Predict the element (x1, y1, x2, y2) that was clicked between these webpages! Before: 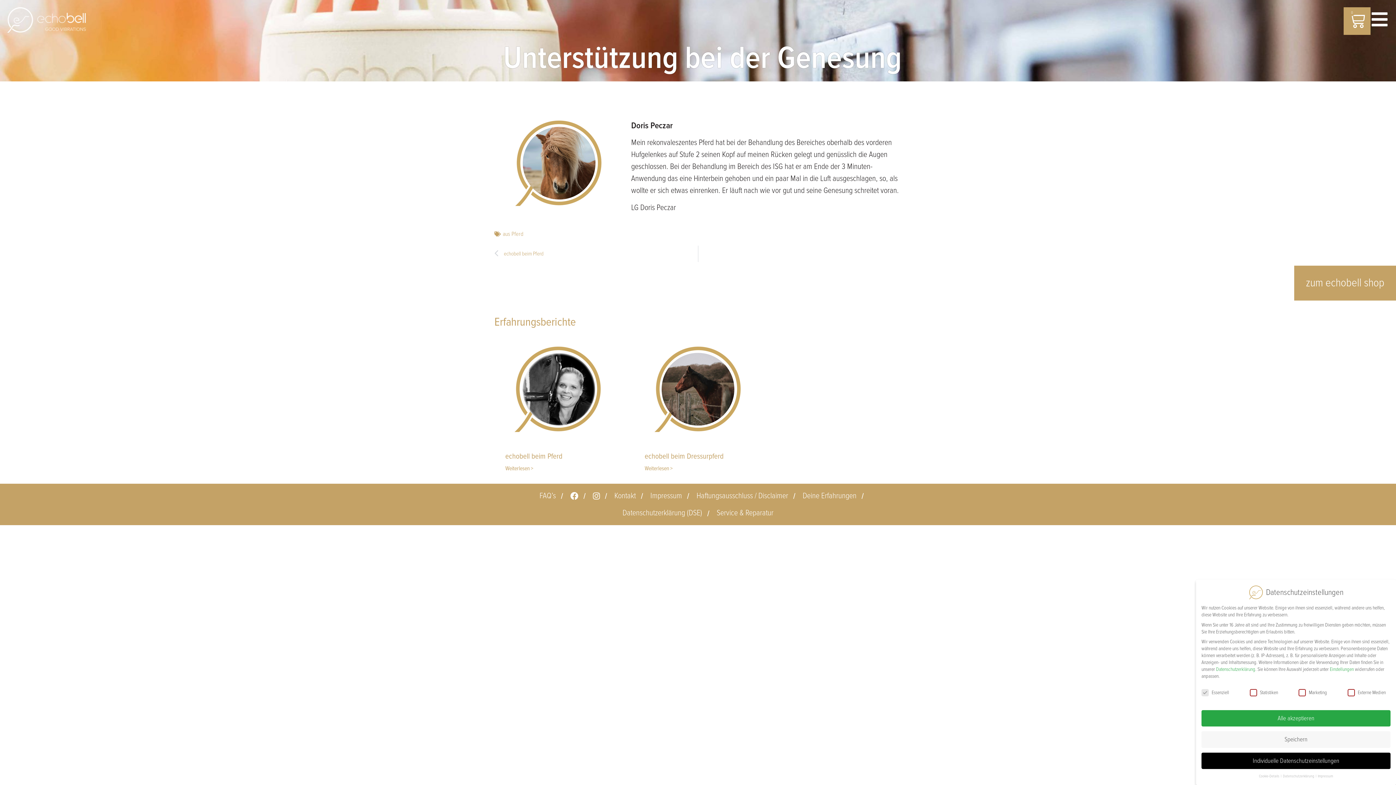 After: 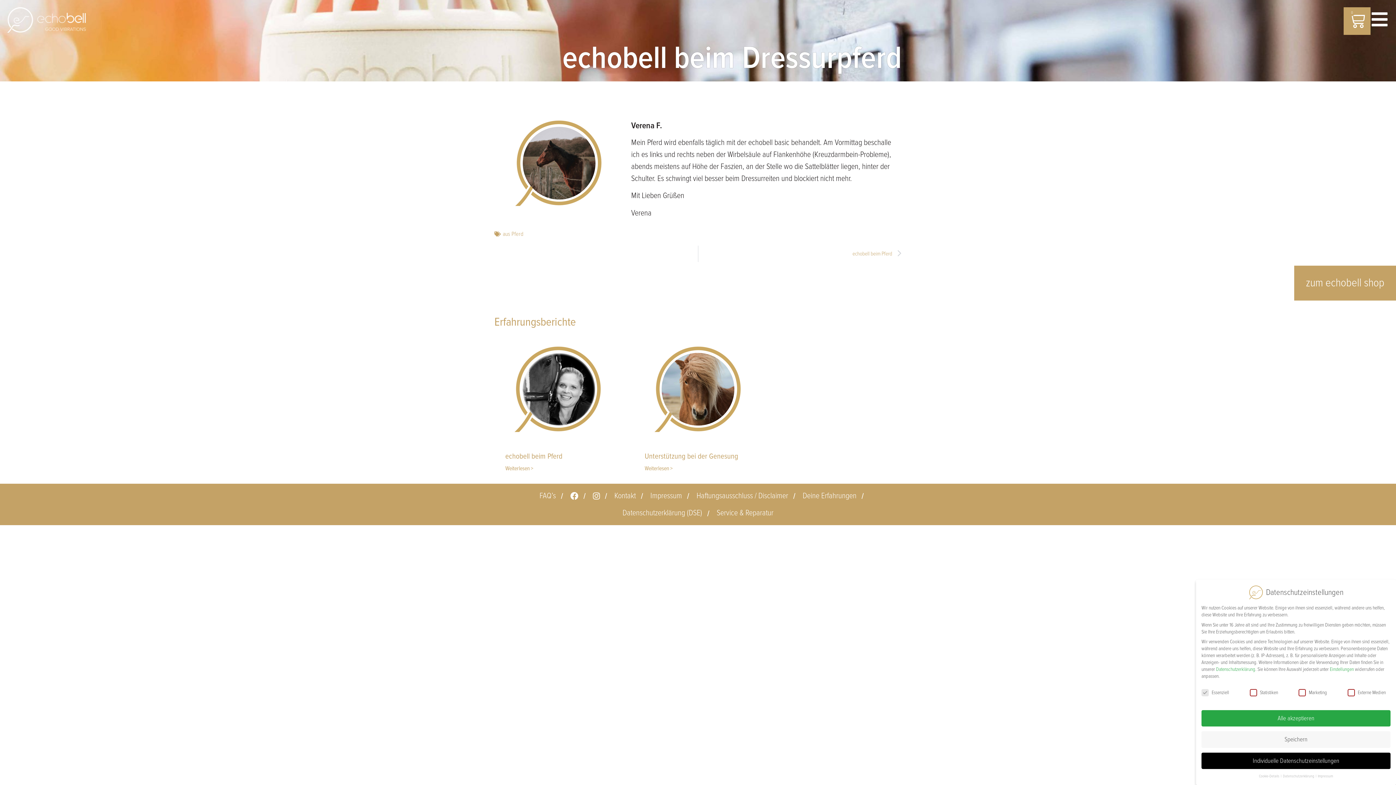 Action: label: Read more about echobell beim Dressurpferd bbox: (644, 464, 672, 473)